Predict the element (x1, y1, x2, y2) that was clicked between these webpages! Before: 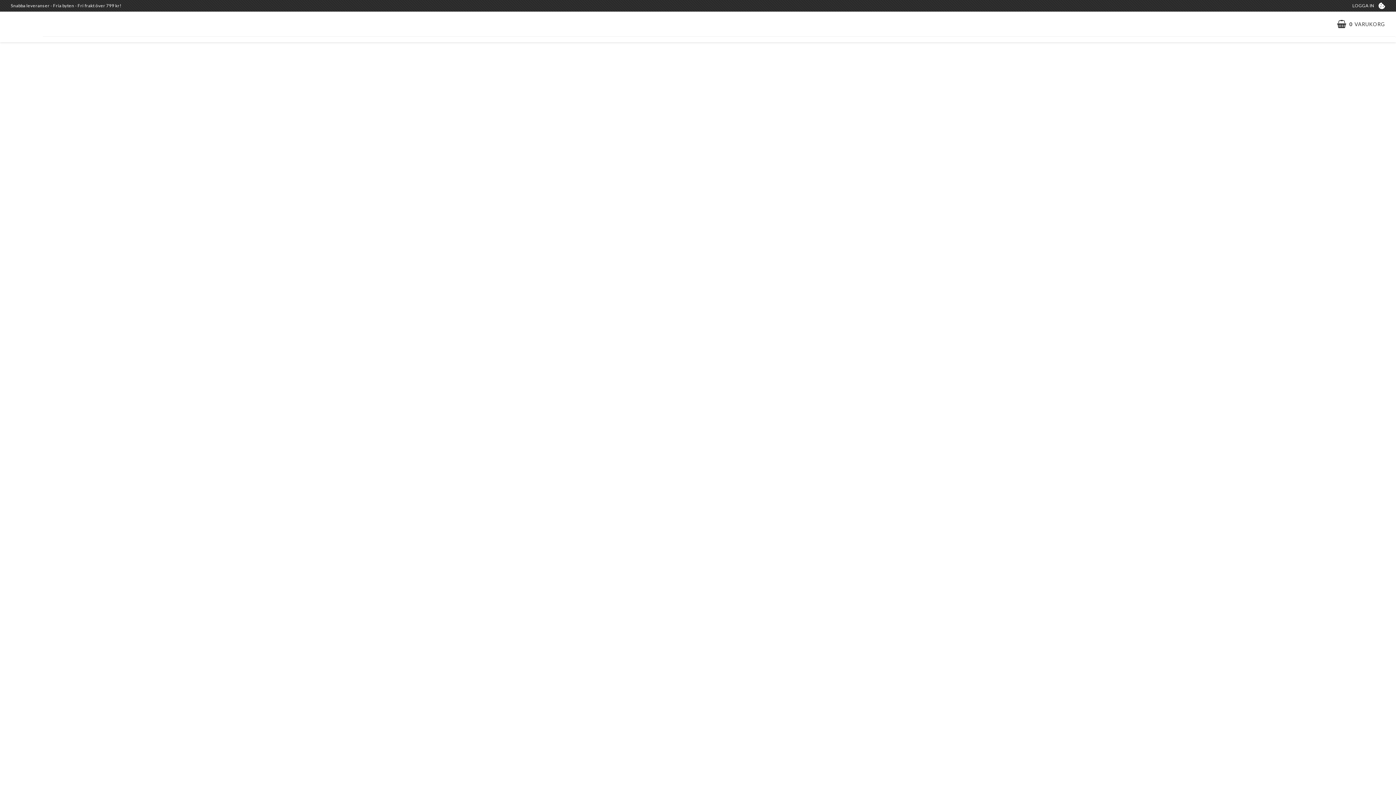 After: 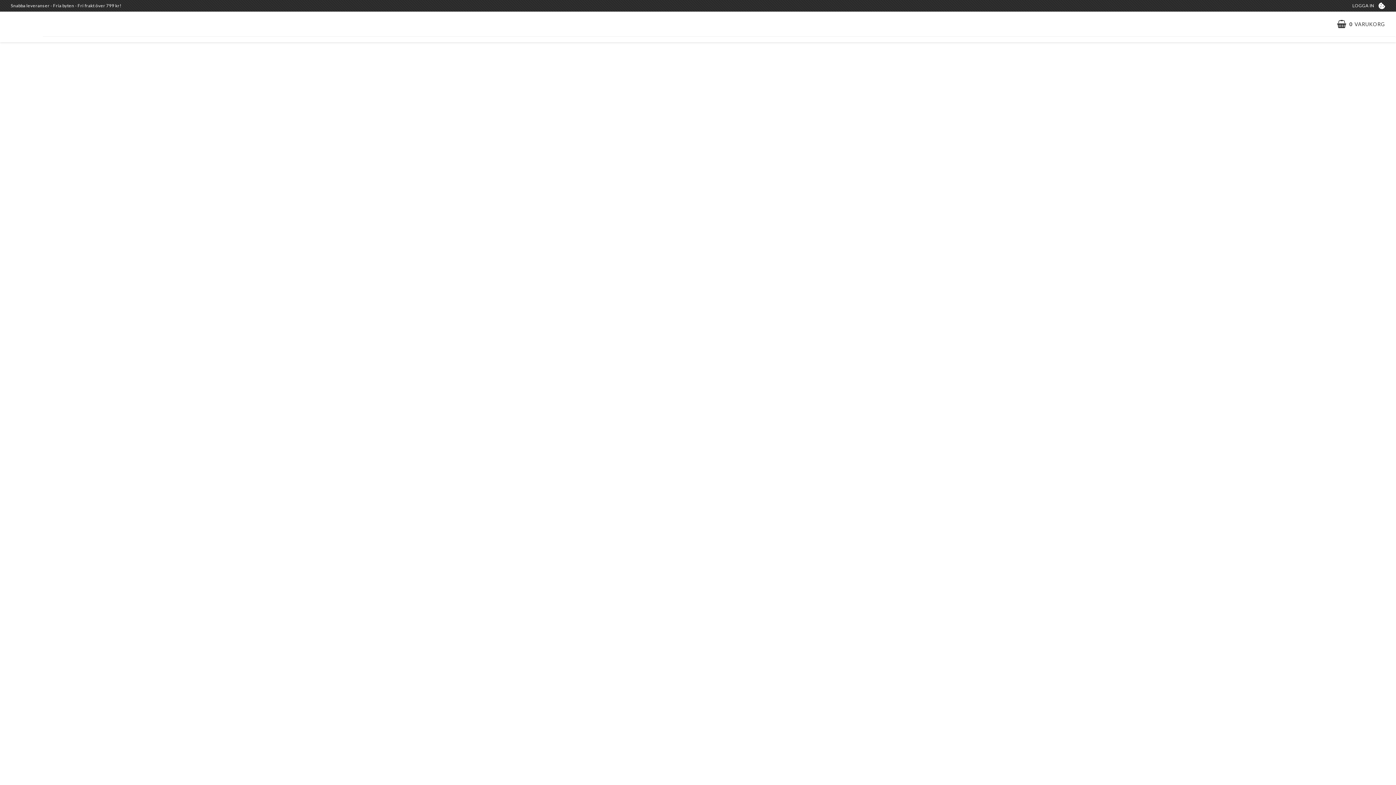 Action: bbox: (1352, 2, 1374, 8) label: LOGGA IN